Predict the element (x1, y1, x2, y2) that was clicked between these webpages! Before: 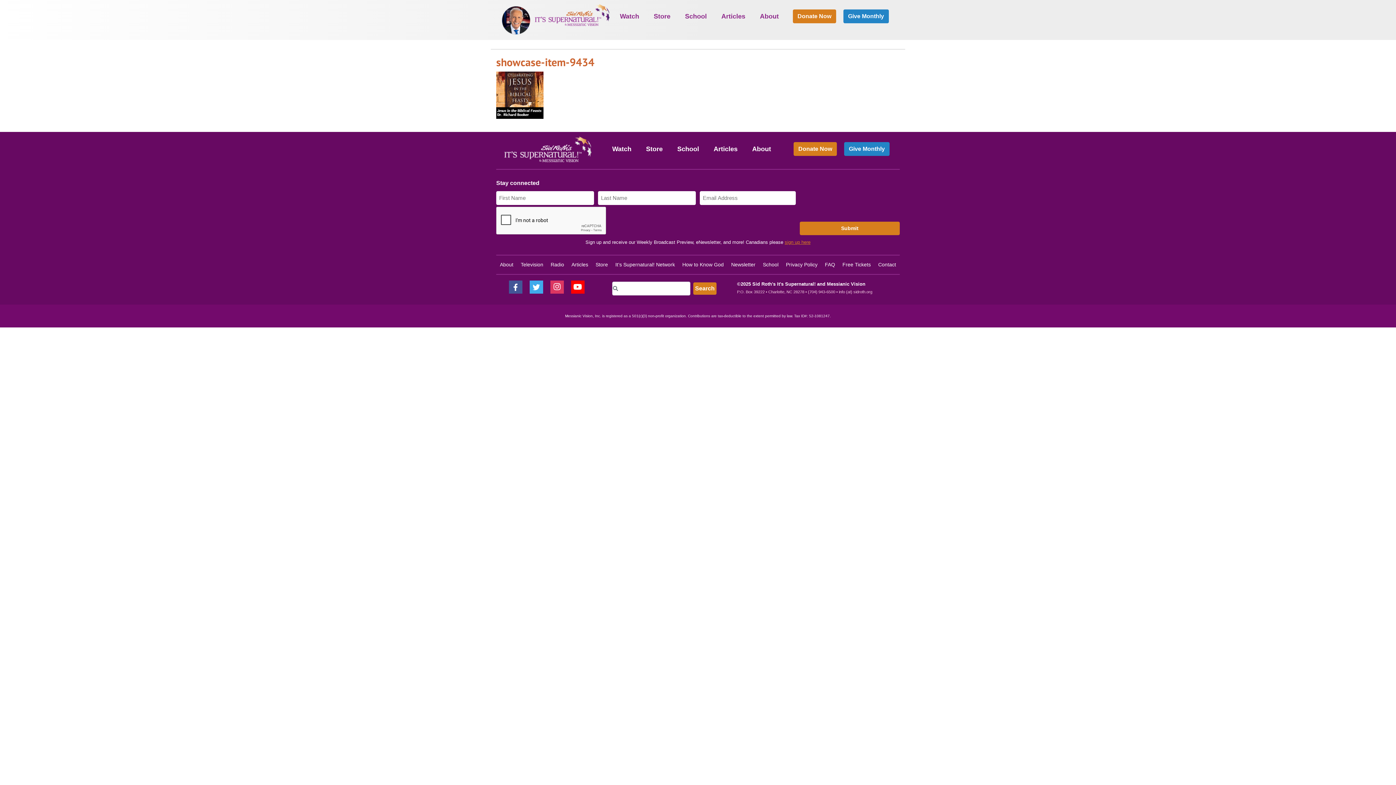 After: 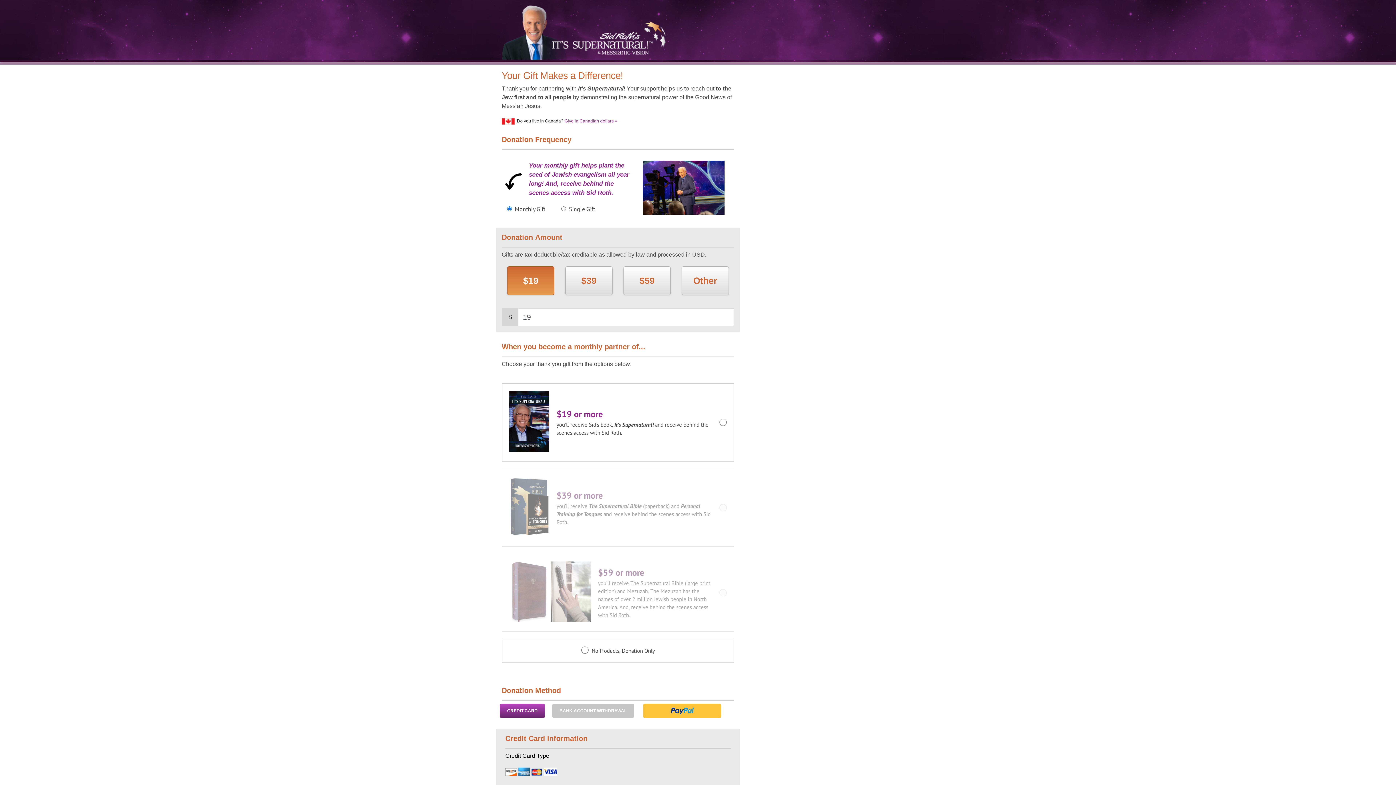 Action: bbox: (843, 9, 888, 22) label: Give Monthly